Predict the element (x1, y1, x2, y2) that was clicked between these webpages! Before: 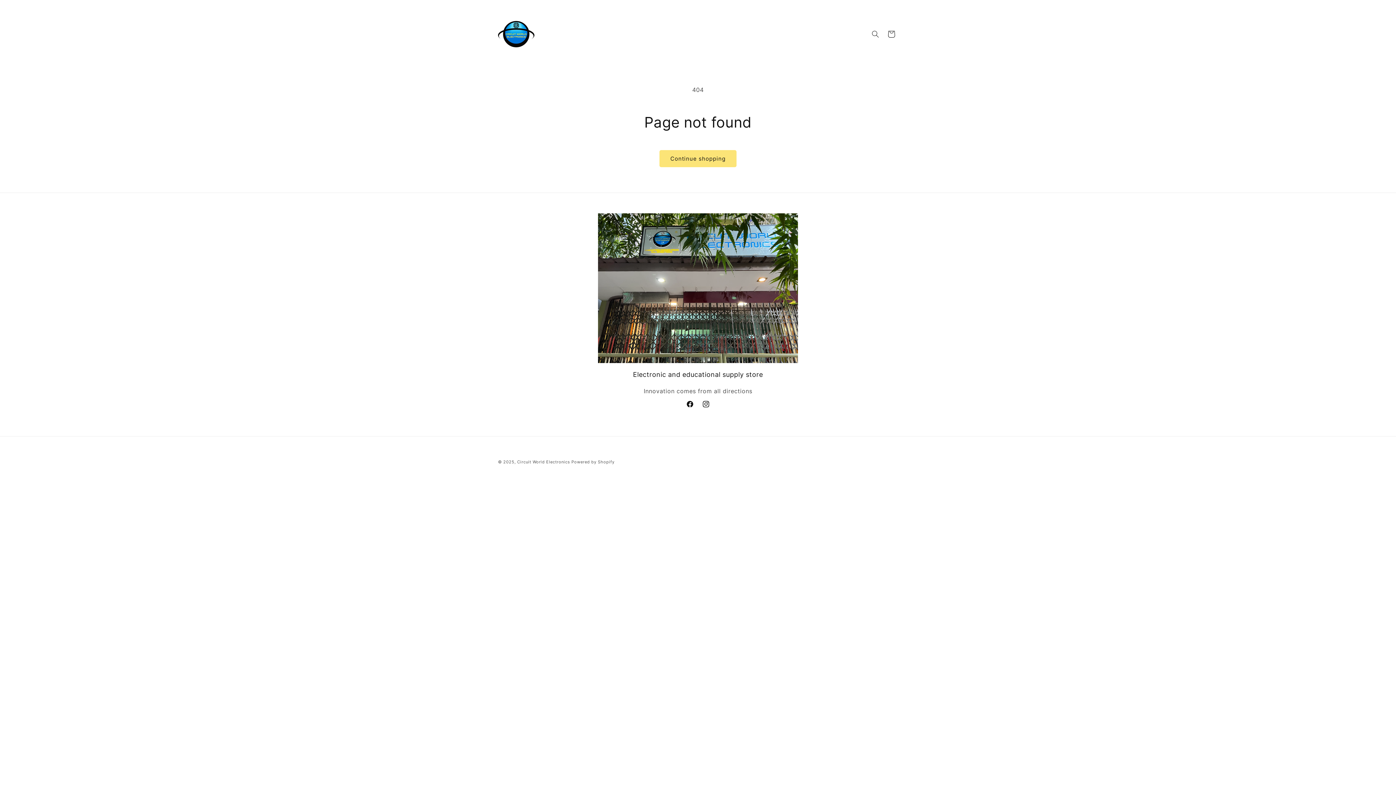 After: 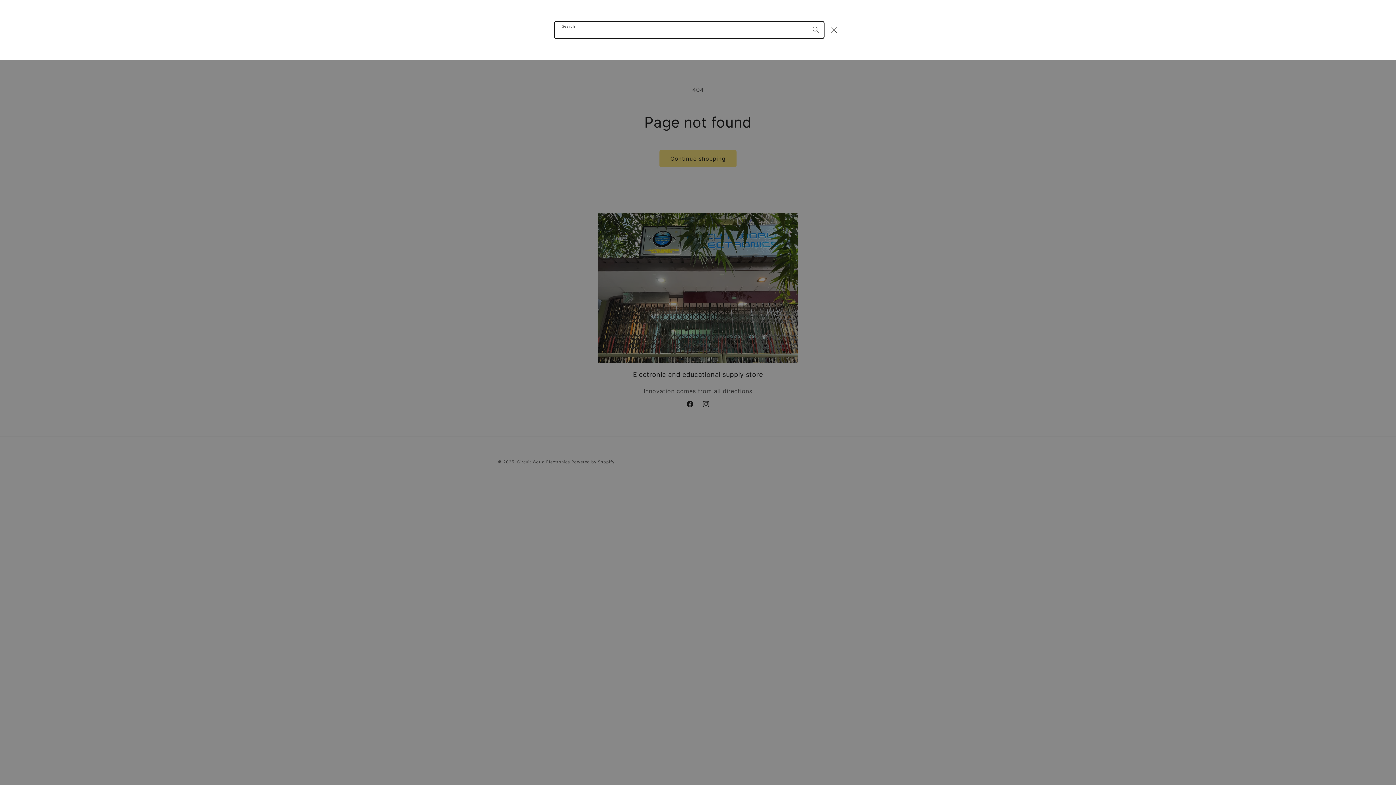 Action: bbox: (867, 26, 883, 42) label: Search